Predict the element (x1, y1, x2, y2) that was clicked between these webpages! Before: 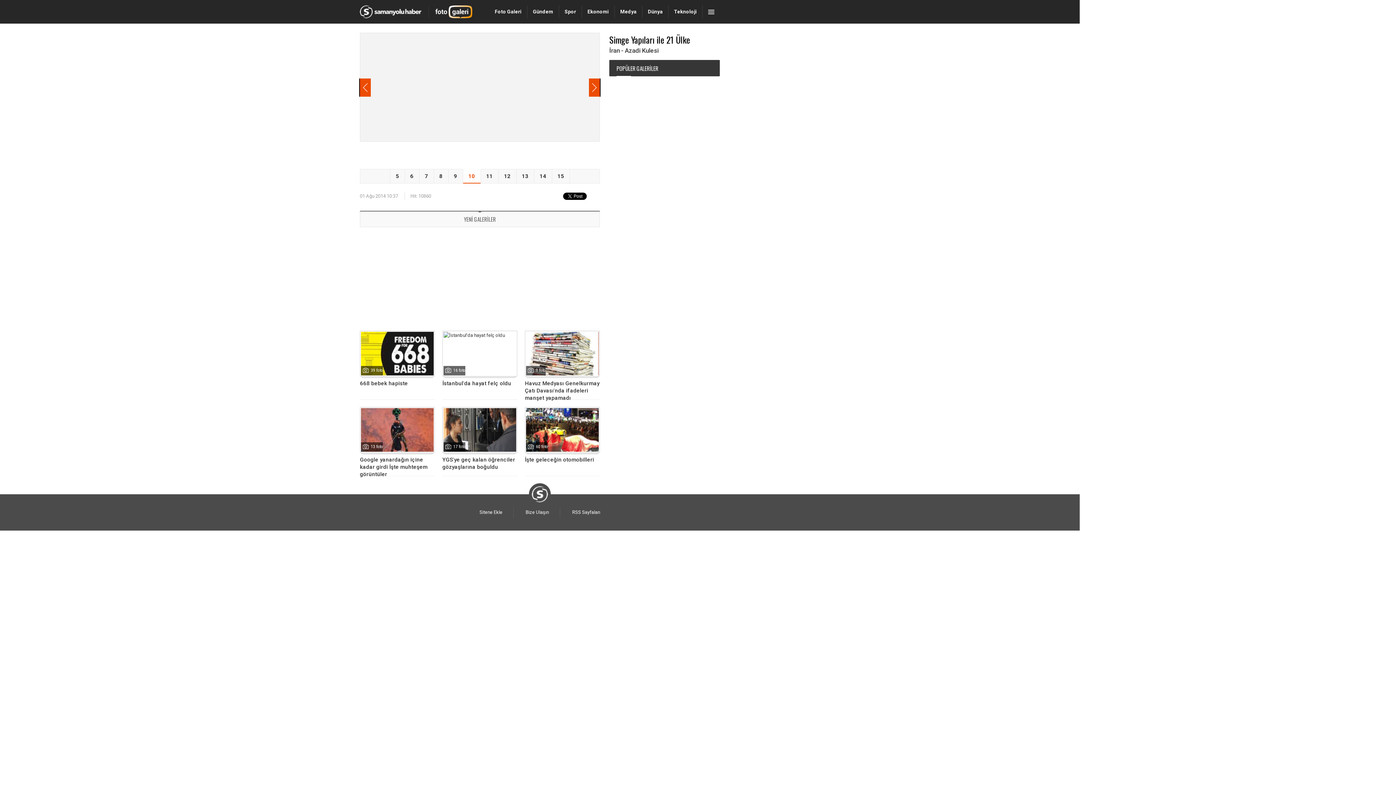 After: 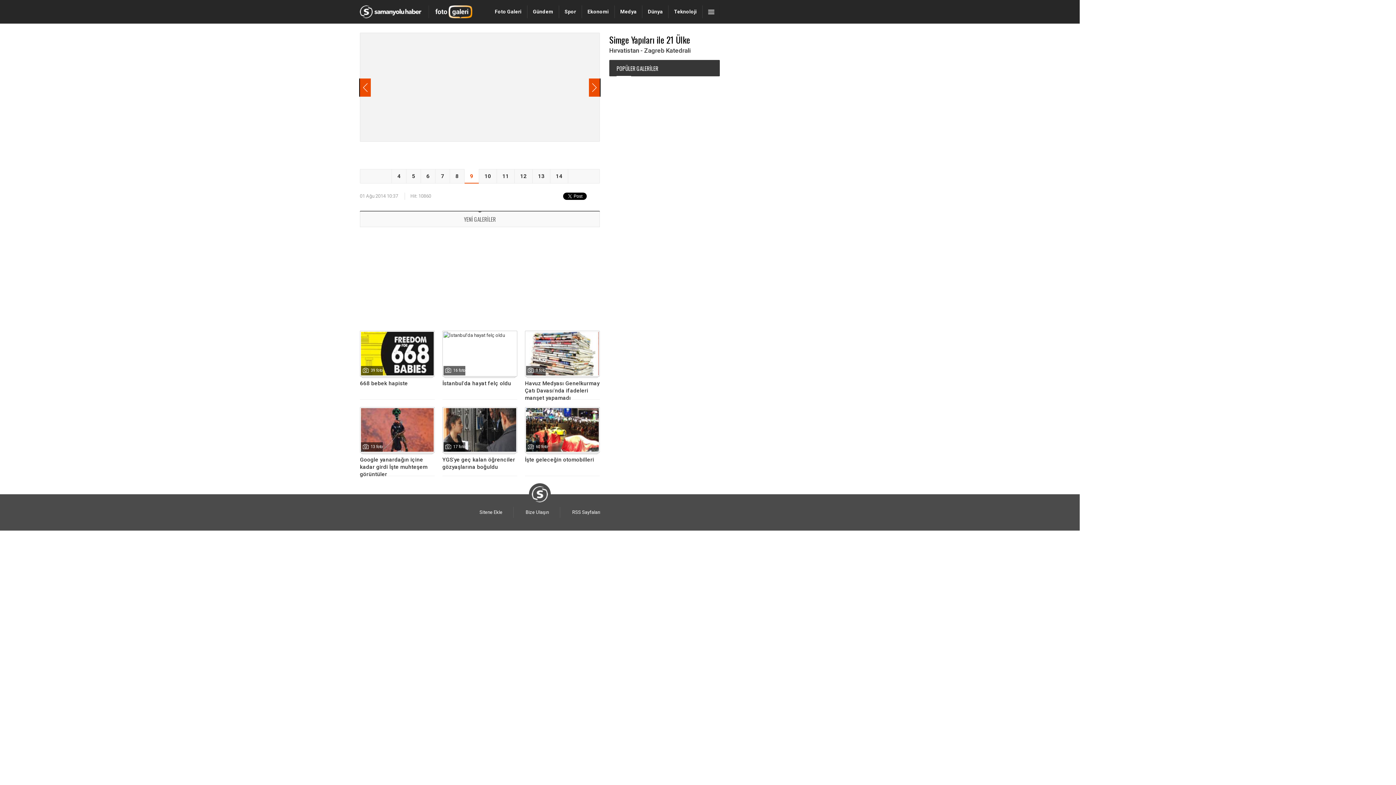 Action: bbox: (360, 78, 370, 96) label: prev